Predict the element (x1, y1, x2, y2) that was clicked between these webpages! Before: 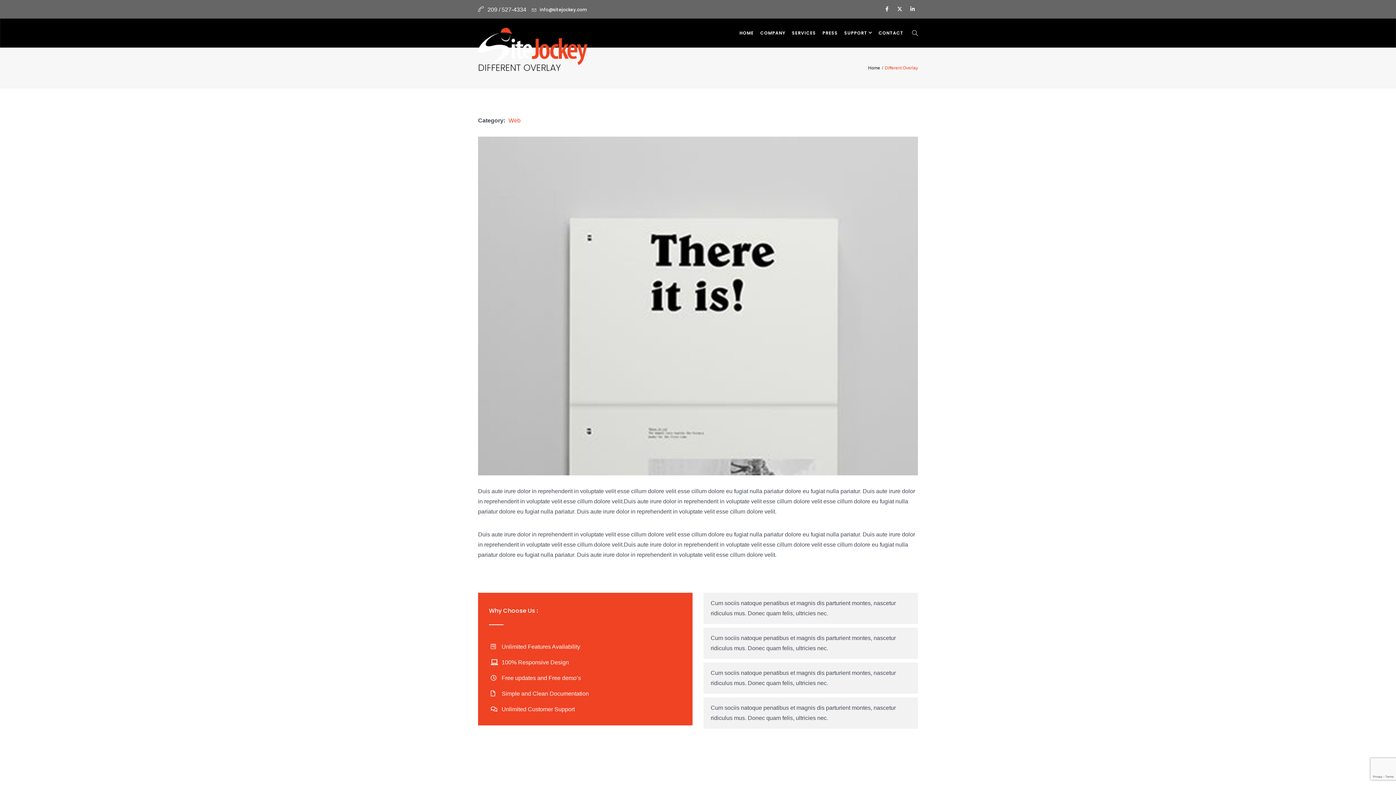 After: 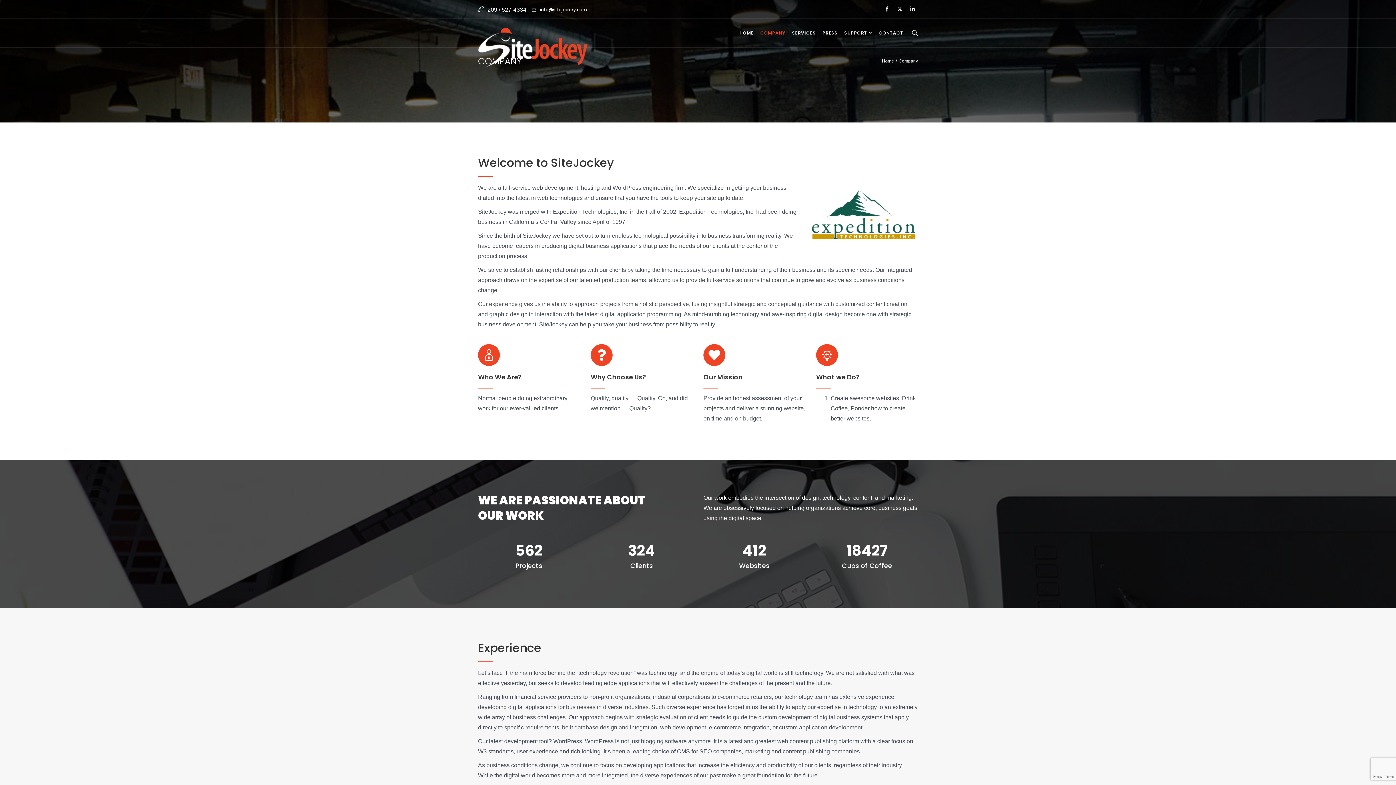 Action: bbox: (757, 18, 788, 47) label: COMPANY